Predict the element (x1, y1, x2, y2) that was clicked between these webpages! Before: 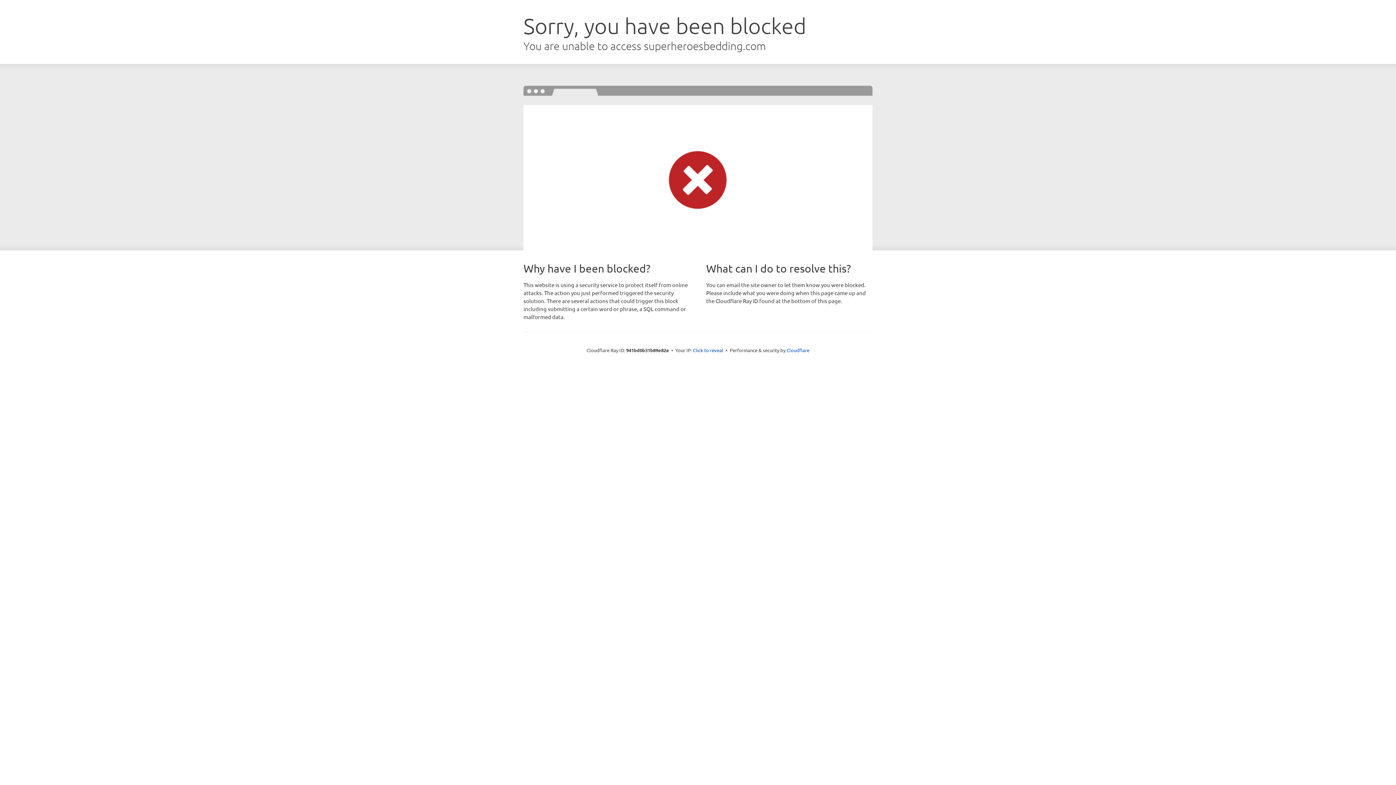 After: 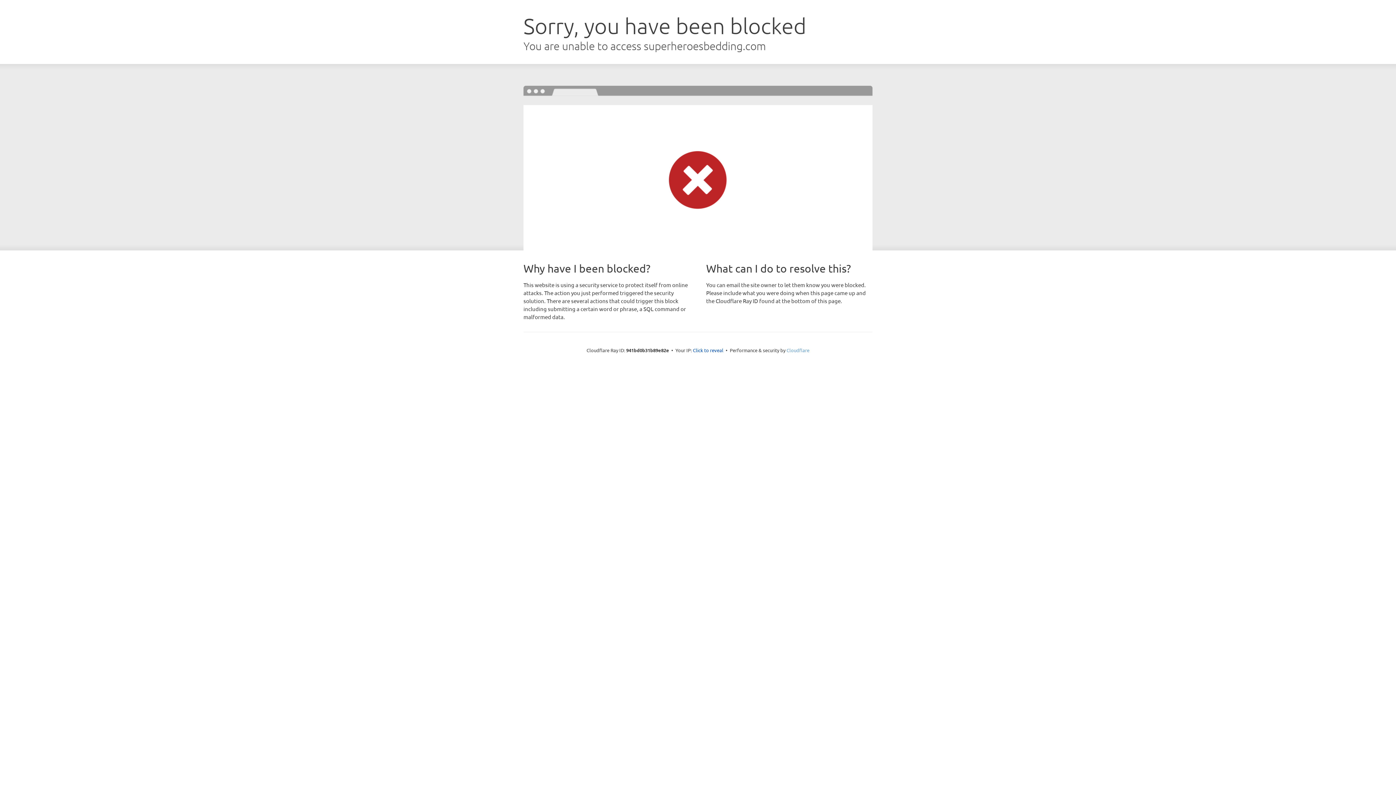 Action: bbox: (786, 347, 809, 353) label: Cloudflare